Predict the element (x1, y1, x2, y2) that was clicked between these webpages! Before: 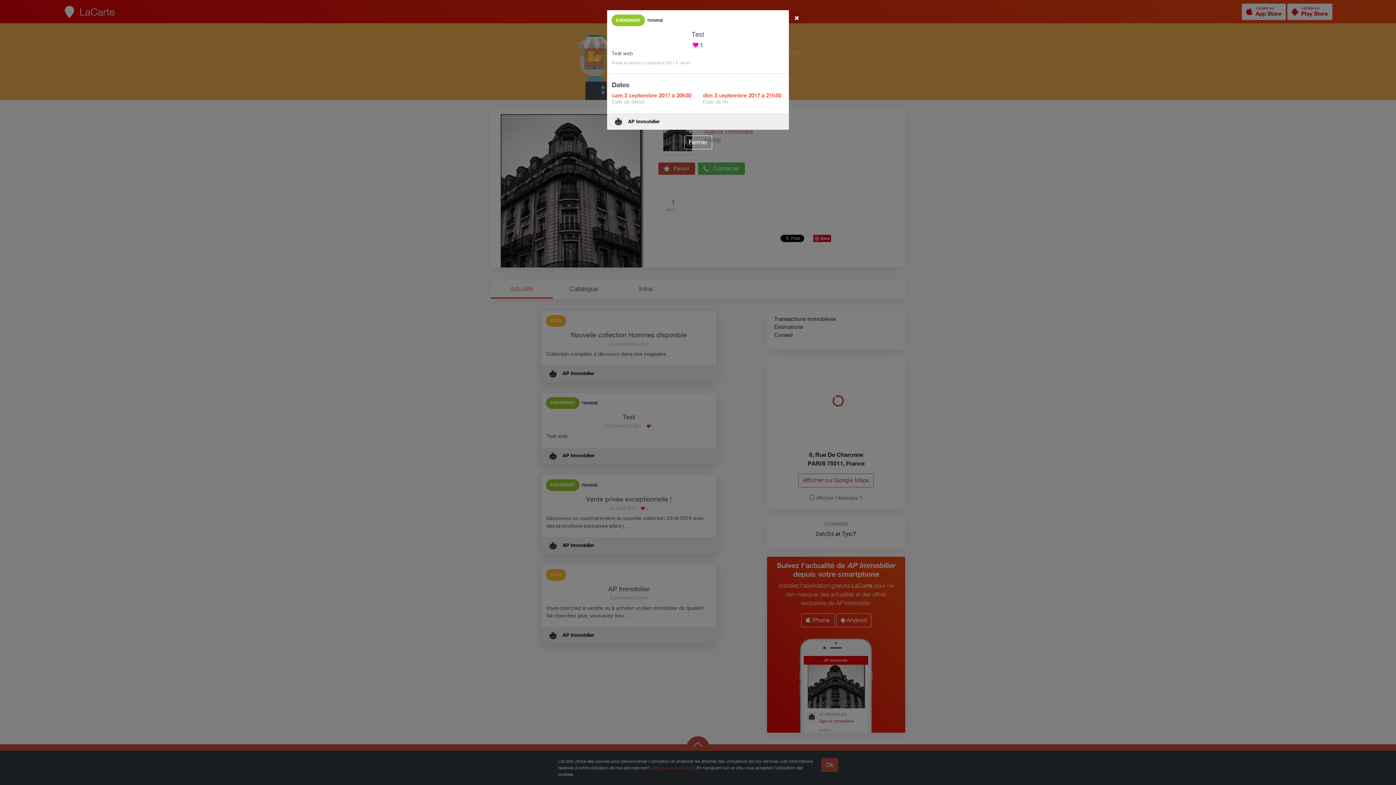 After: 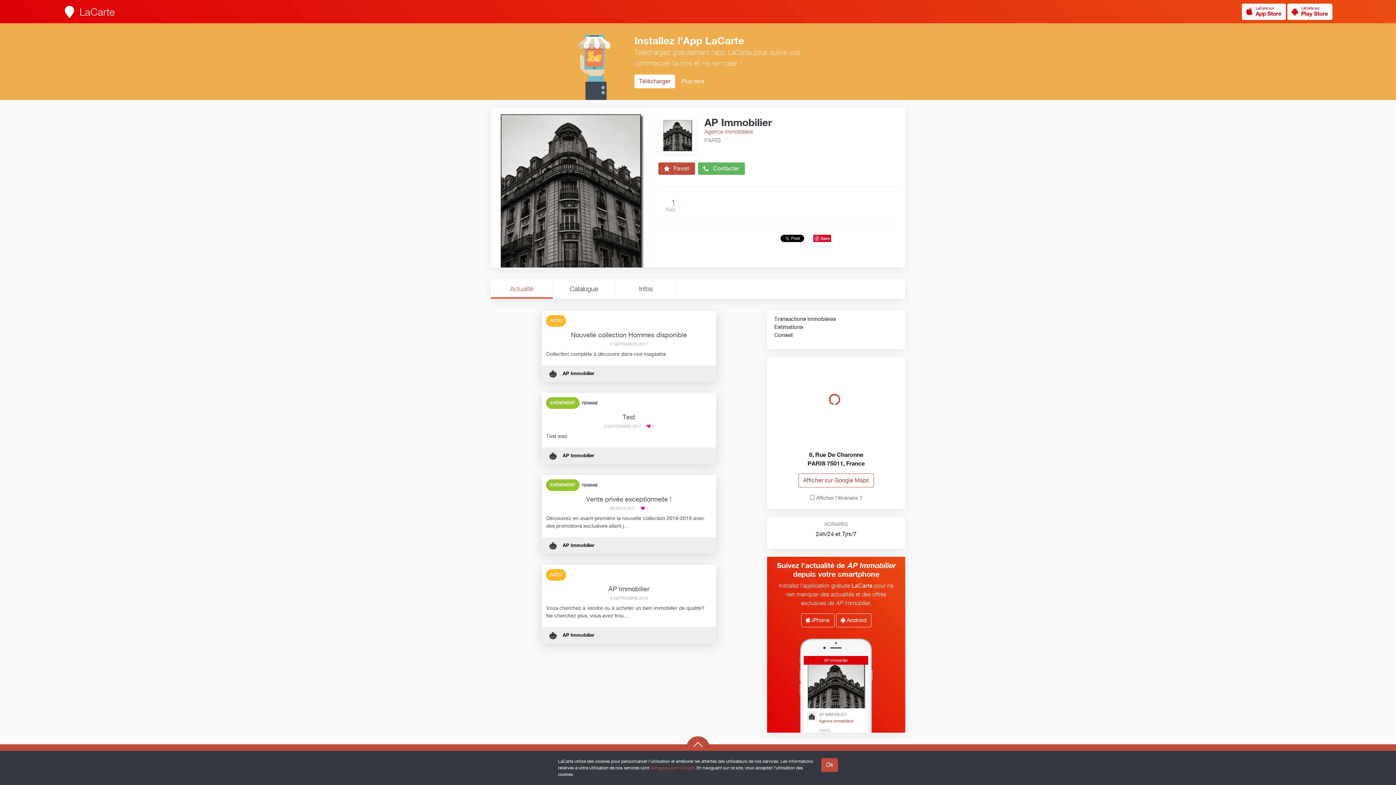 Action: bbox: (789, 10, 805, 26)